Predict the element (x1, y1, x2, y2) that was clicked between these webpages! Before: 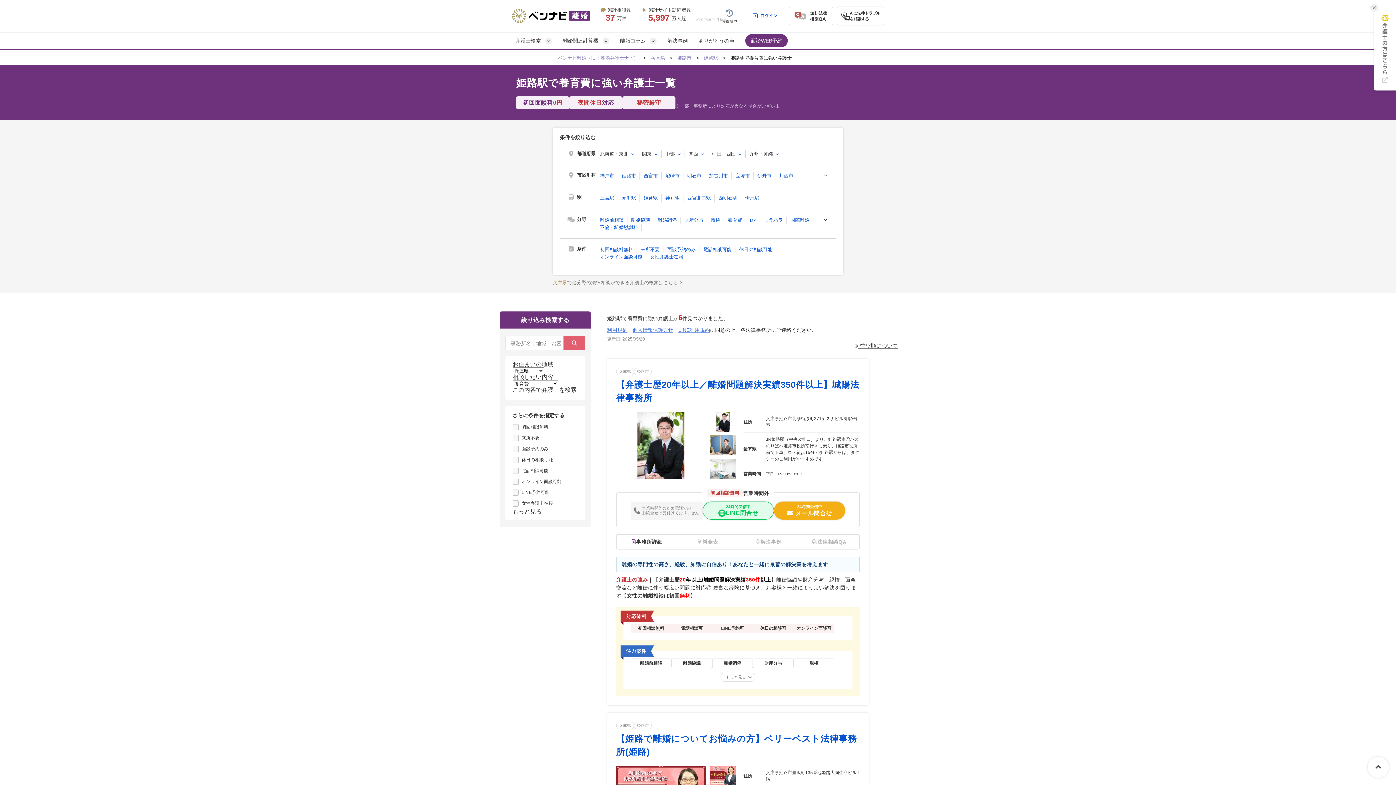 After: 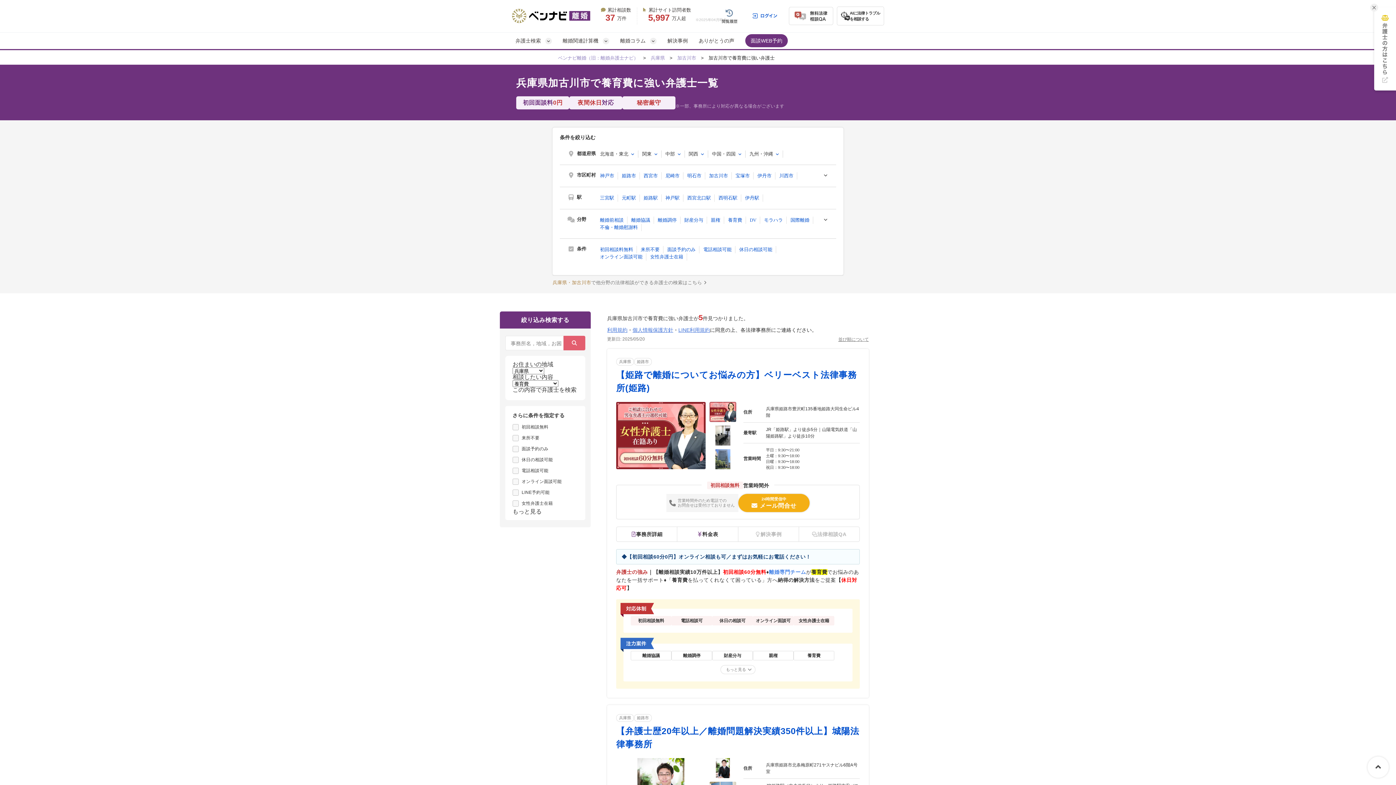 Action: label: 加古川市 bbox: (709, 173, 728, 178)